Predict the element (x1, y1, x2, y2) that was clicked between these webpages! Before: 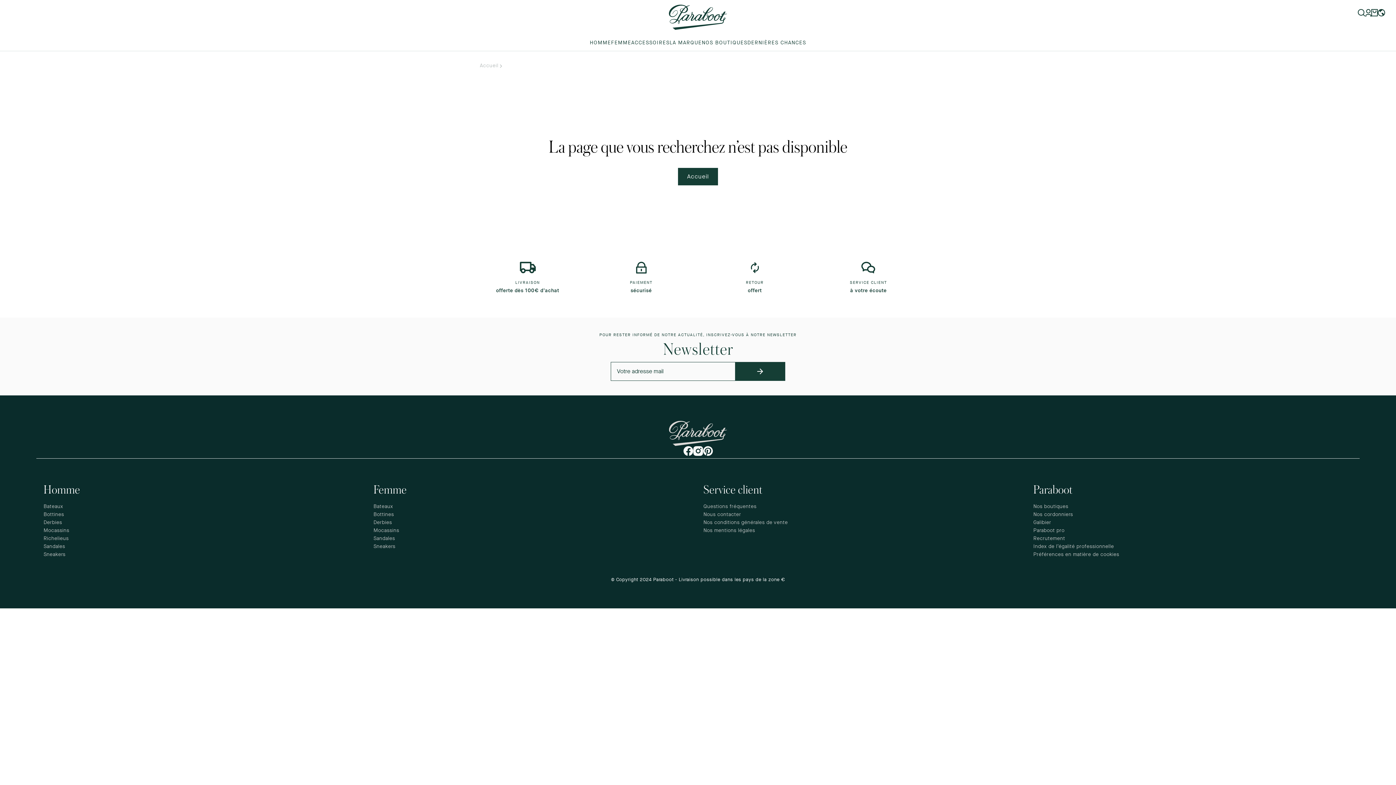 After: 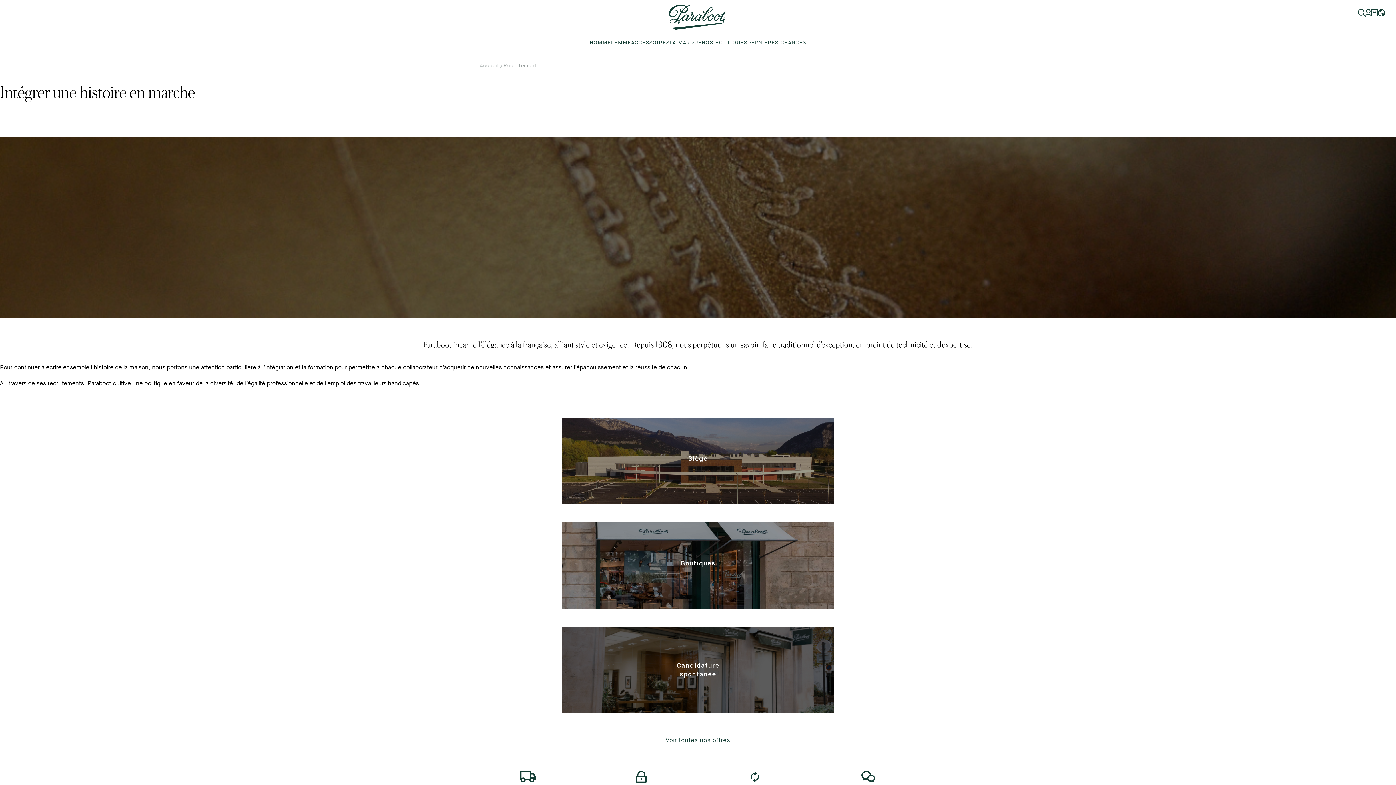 Action: bbox: (1033, 535, 1065, 542) label: Recrutement